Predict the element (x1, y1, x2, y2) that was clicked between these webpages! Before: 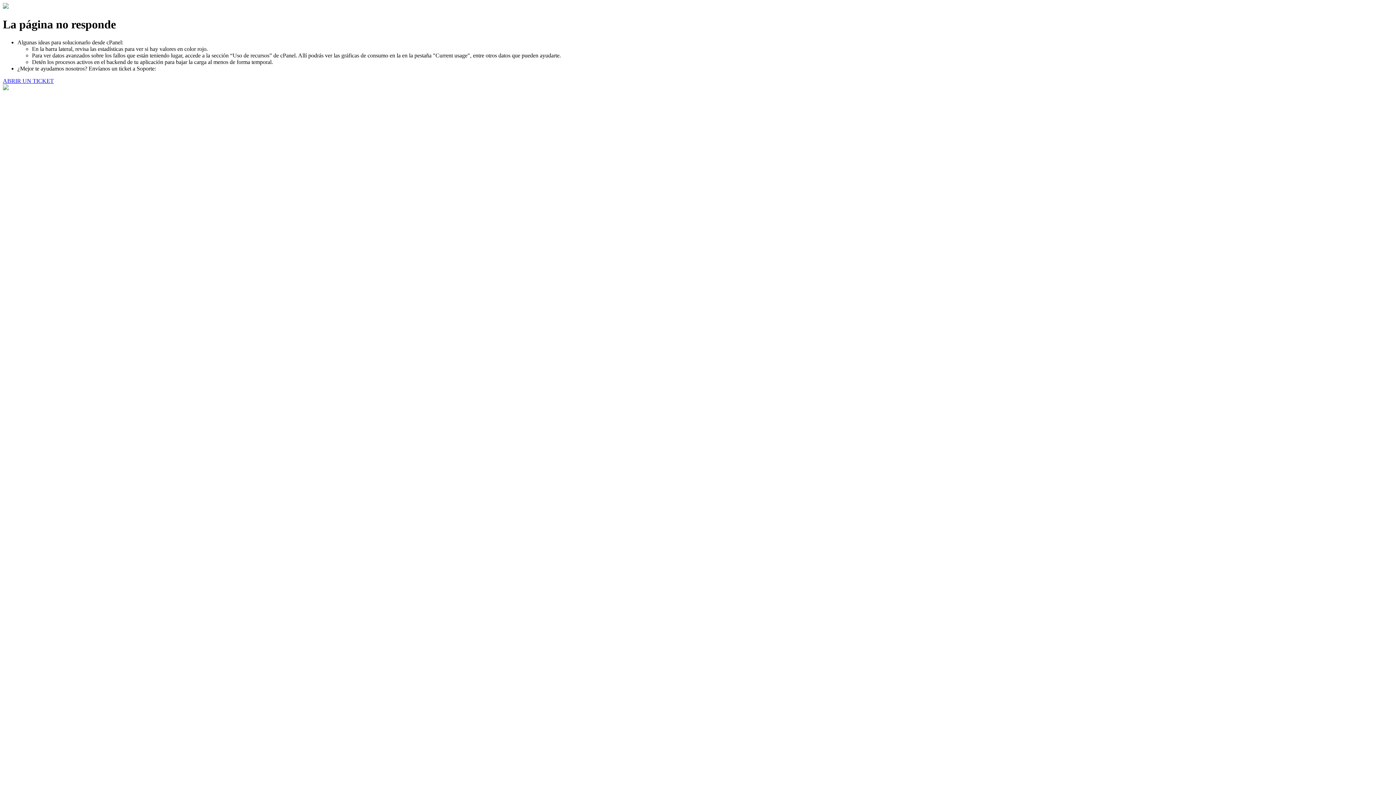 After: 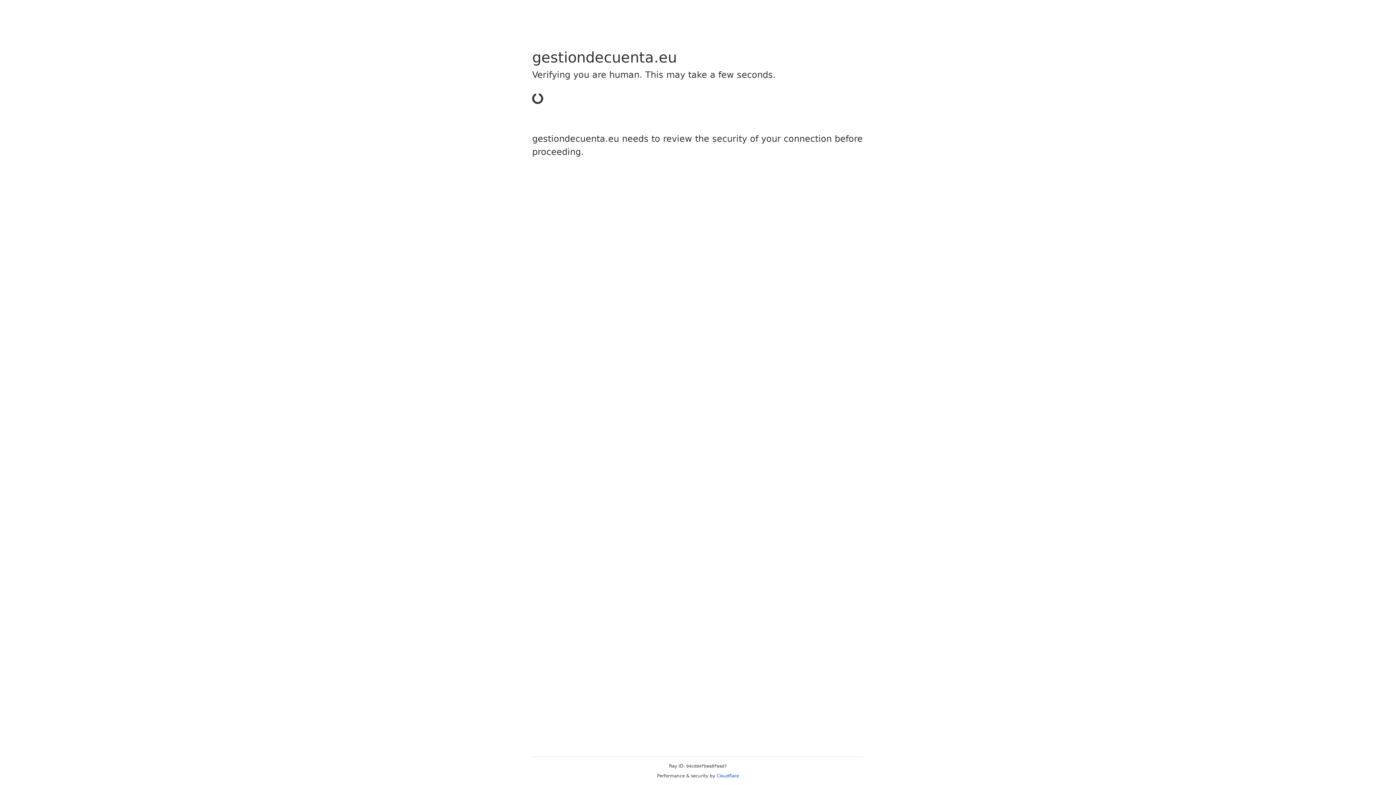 Action: bbox: (2, 77, 53, 83) label: ABRIR UN TICKET